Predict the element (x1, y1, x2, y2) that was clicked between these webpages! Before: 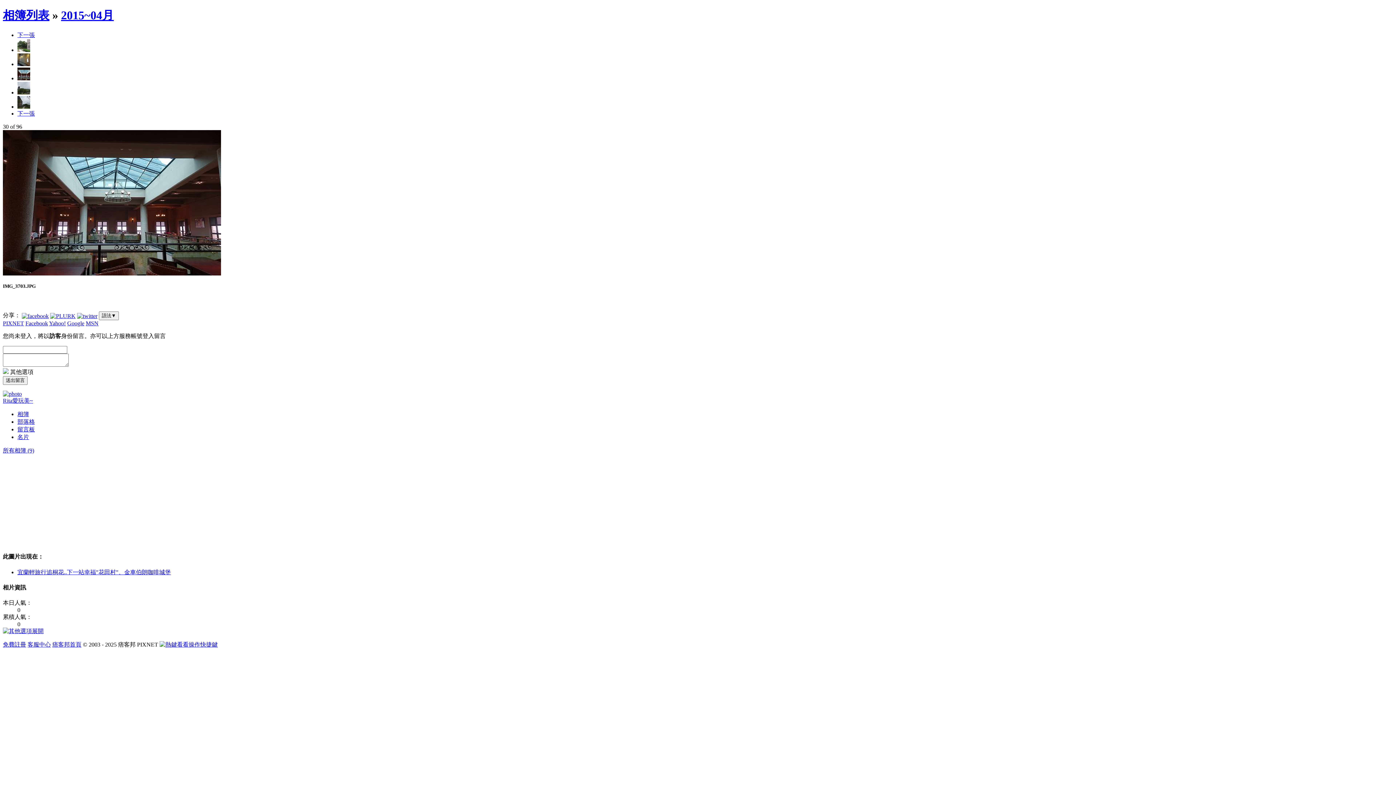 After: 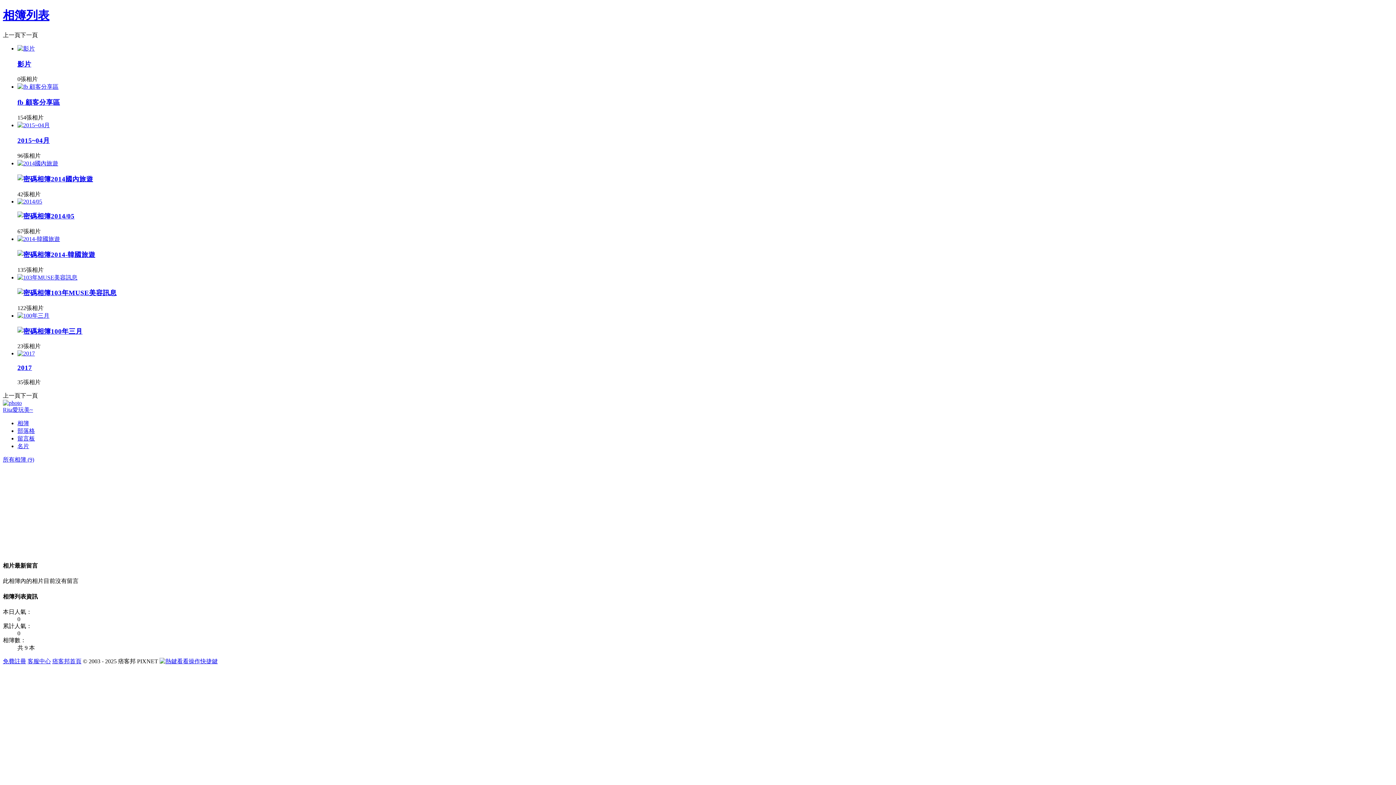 Action: bbox: (2, 447, 34, 453) label: 所有相簿 (9)